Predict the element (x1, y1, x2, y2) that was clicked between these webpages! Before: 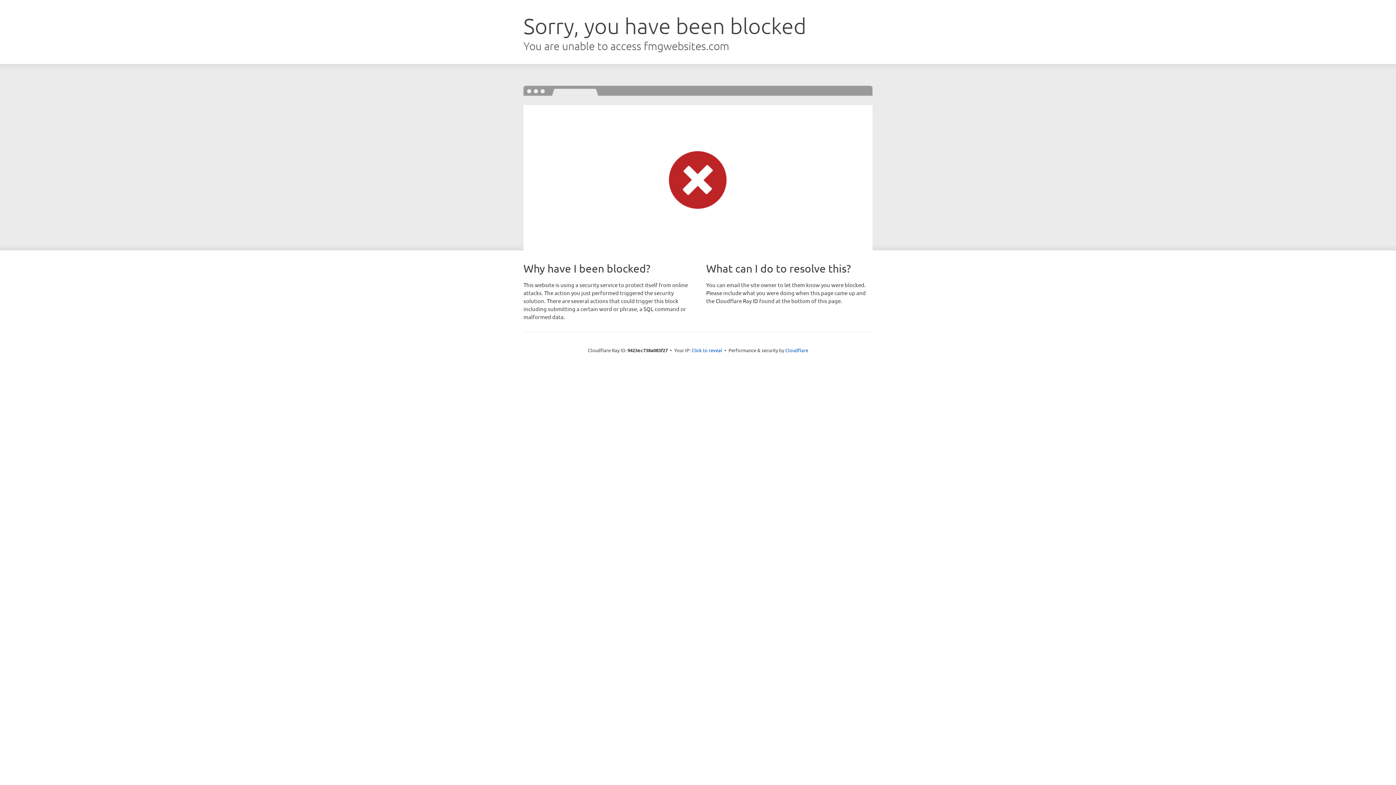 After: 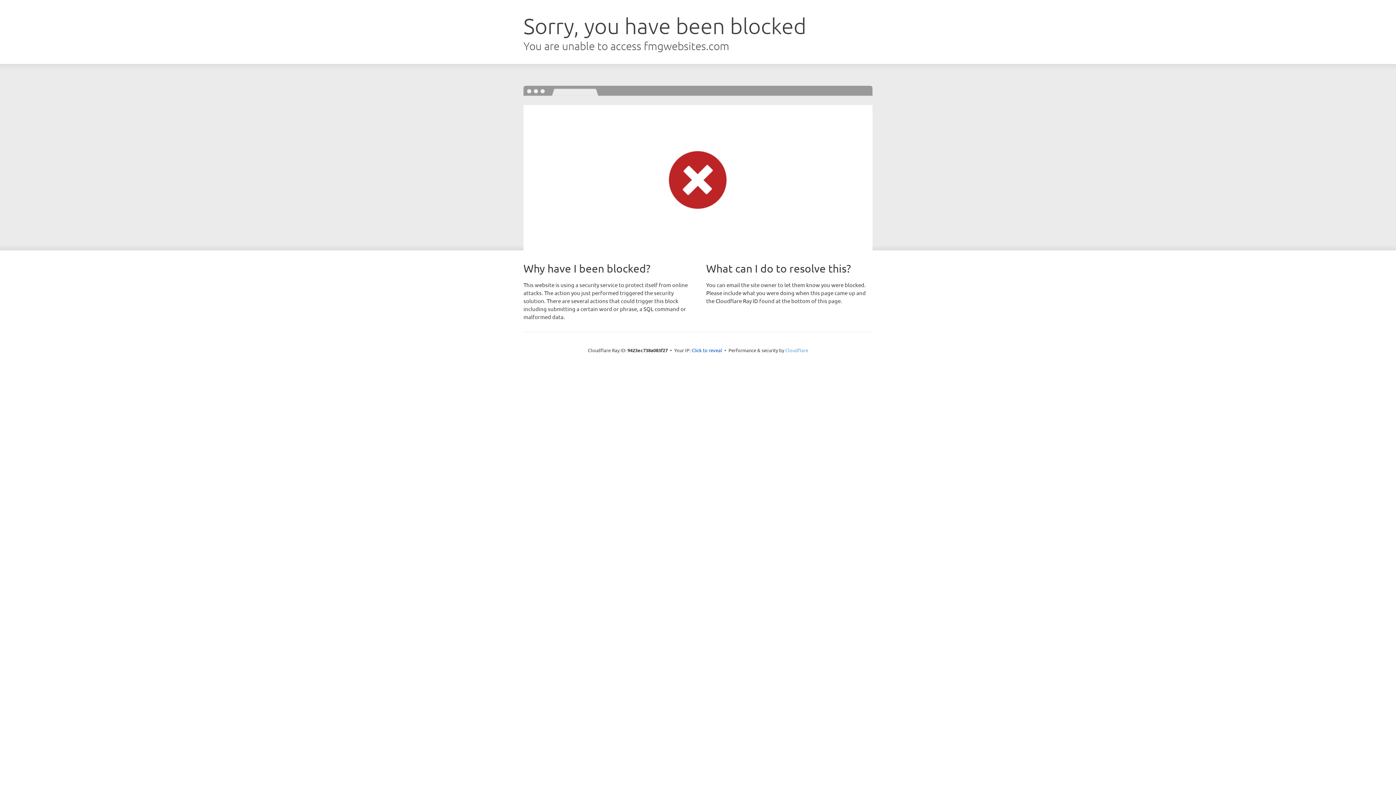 Action: bbox: (785, 347, 808, 353) label: Cloudflare